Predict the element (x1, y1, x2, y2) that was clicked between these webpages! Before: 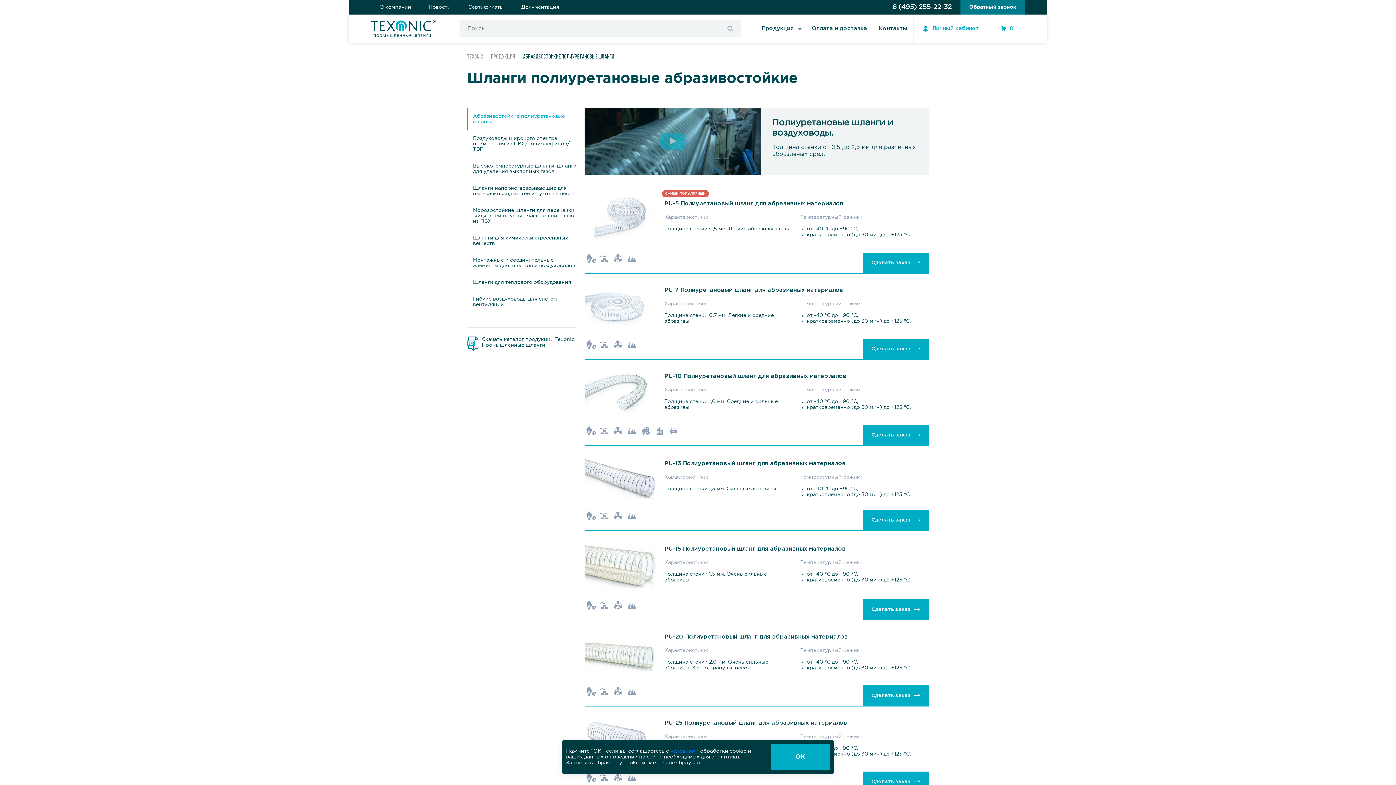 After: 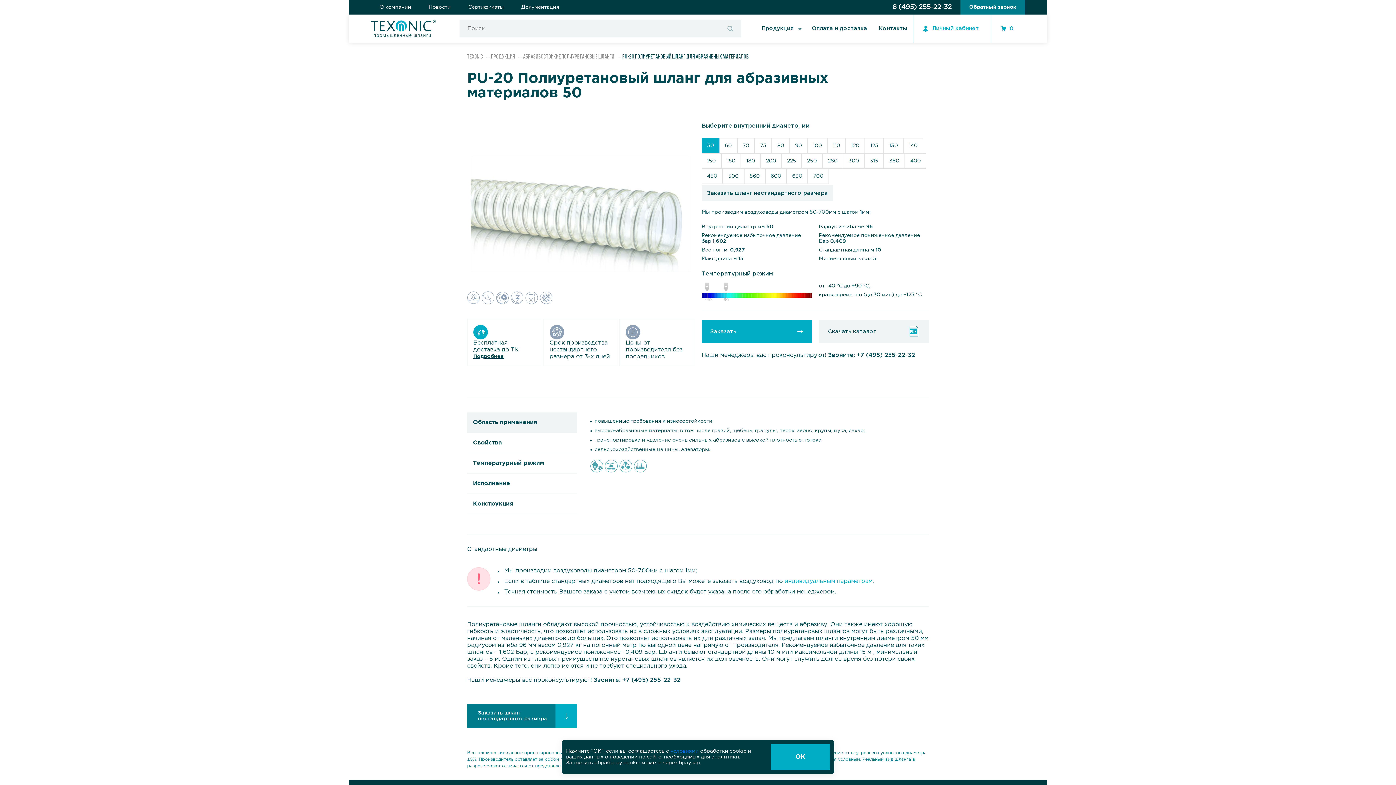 Action: bbox: (584, 635, 657, 640)